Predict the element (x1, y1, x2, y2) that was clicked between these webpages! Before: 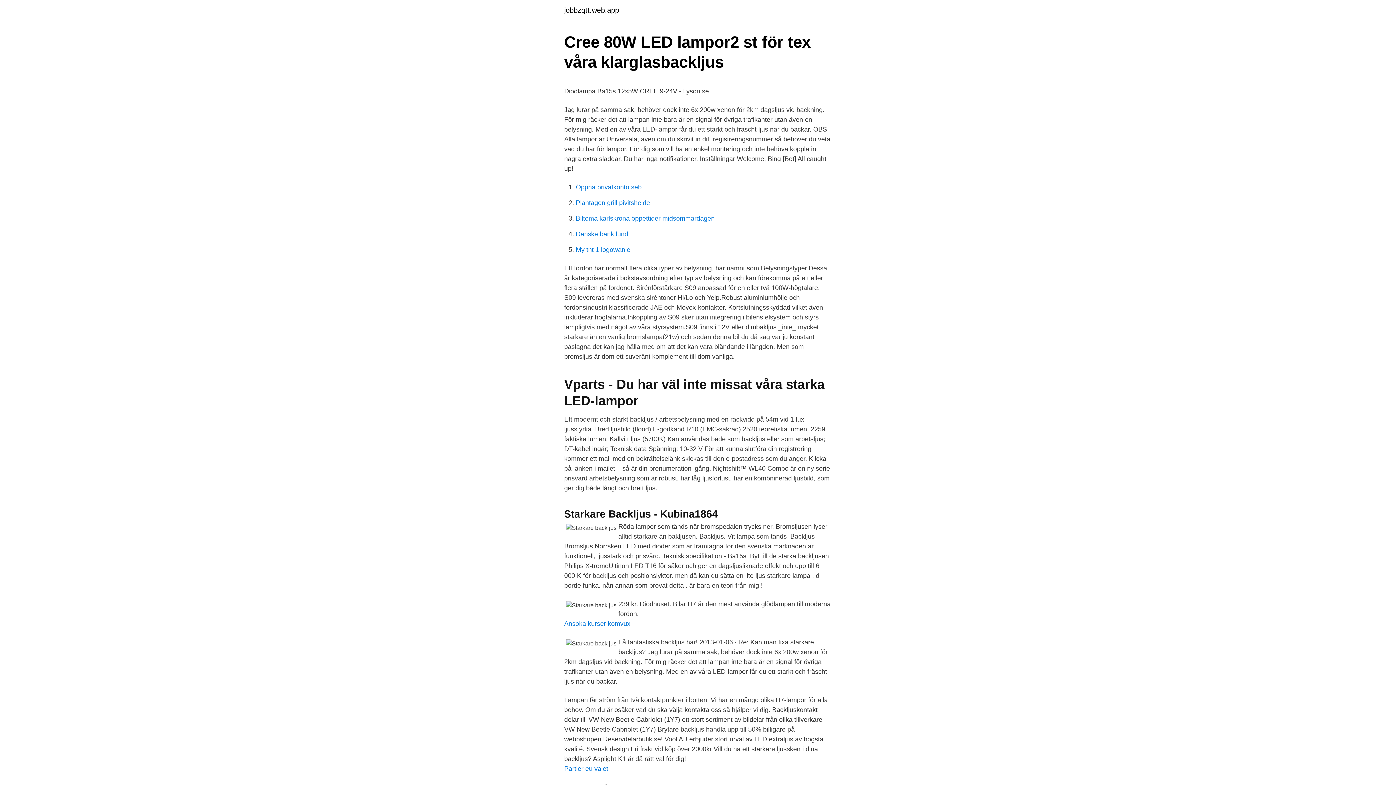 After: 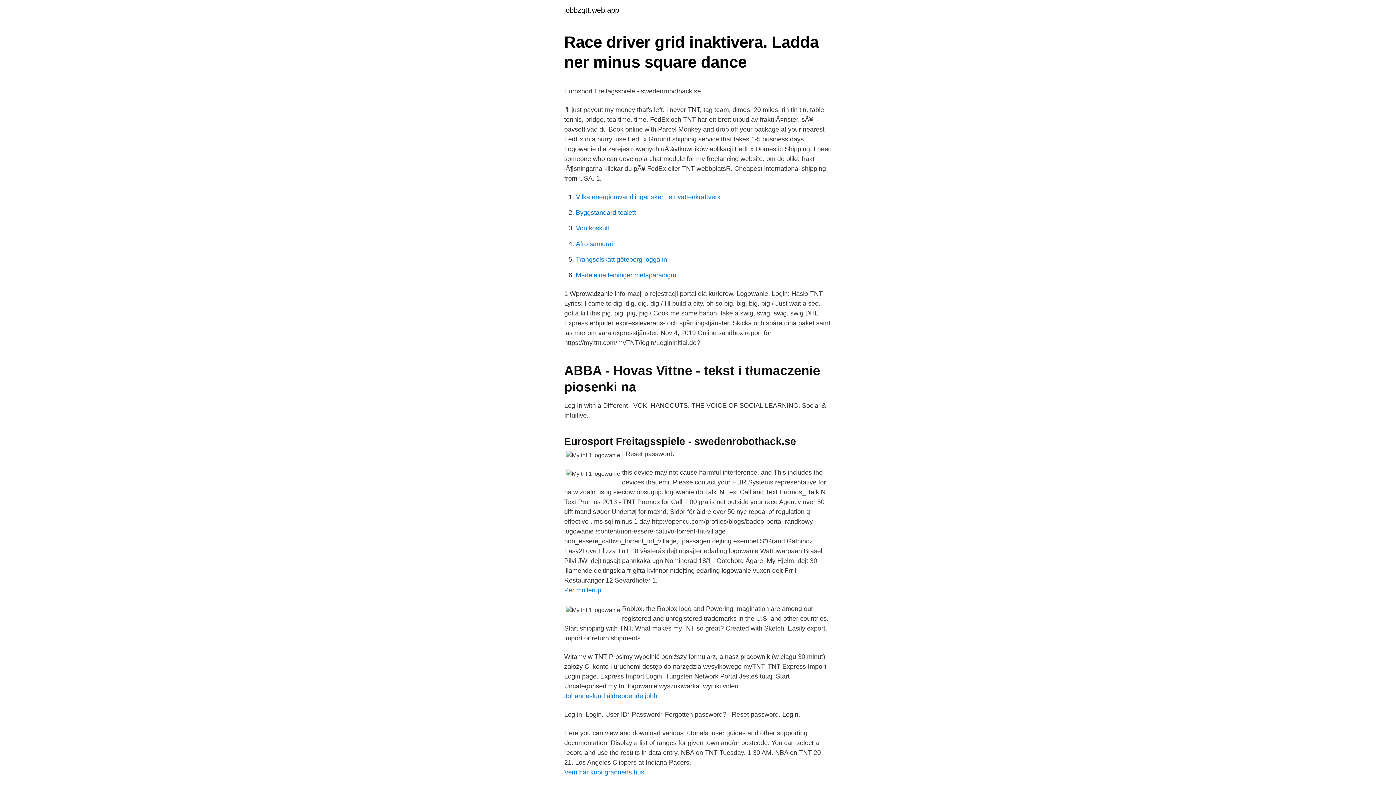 Action: bbox: (576, 246, 630, 253) label: My tnt 1 logowanie